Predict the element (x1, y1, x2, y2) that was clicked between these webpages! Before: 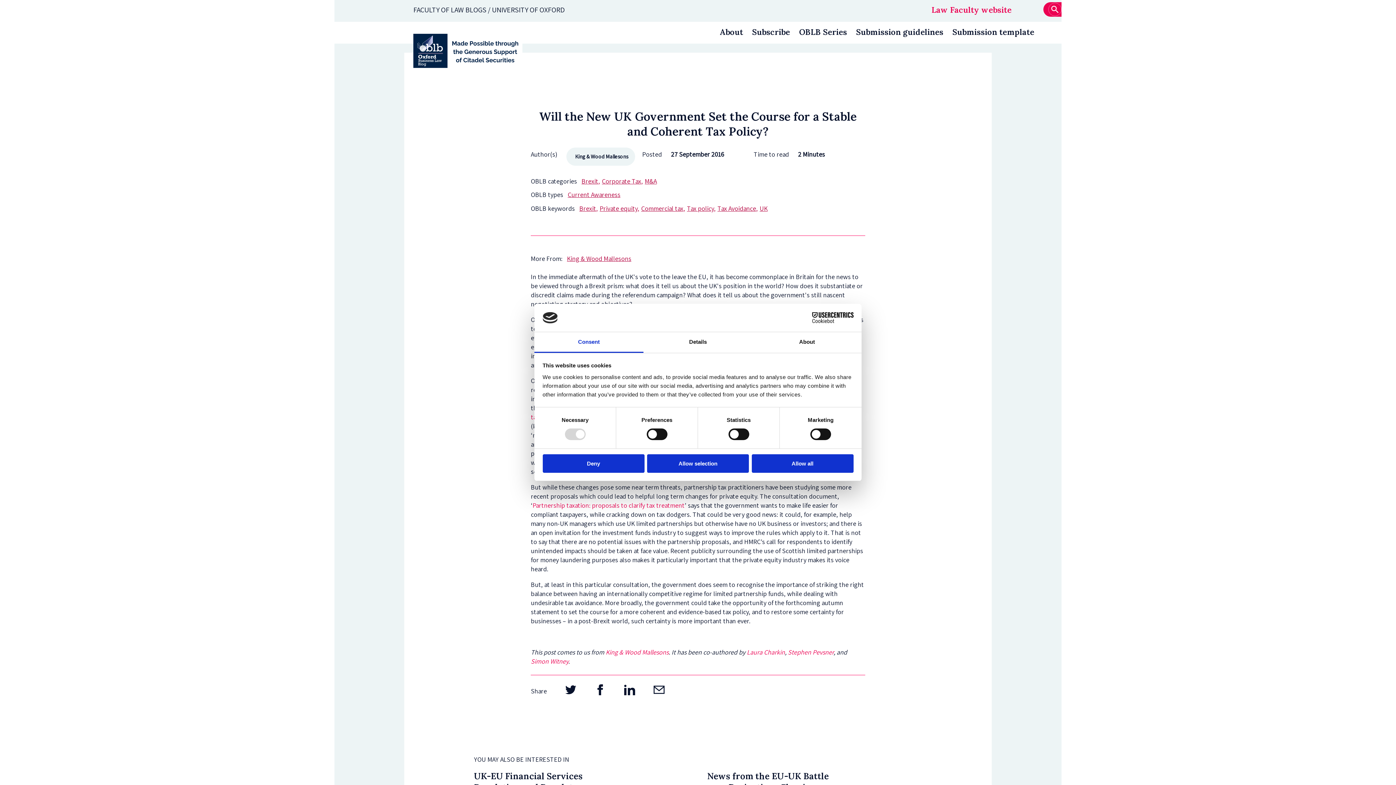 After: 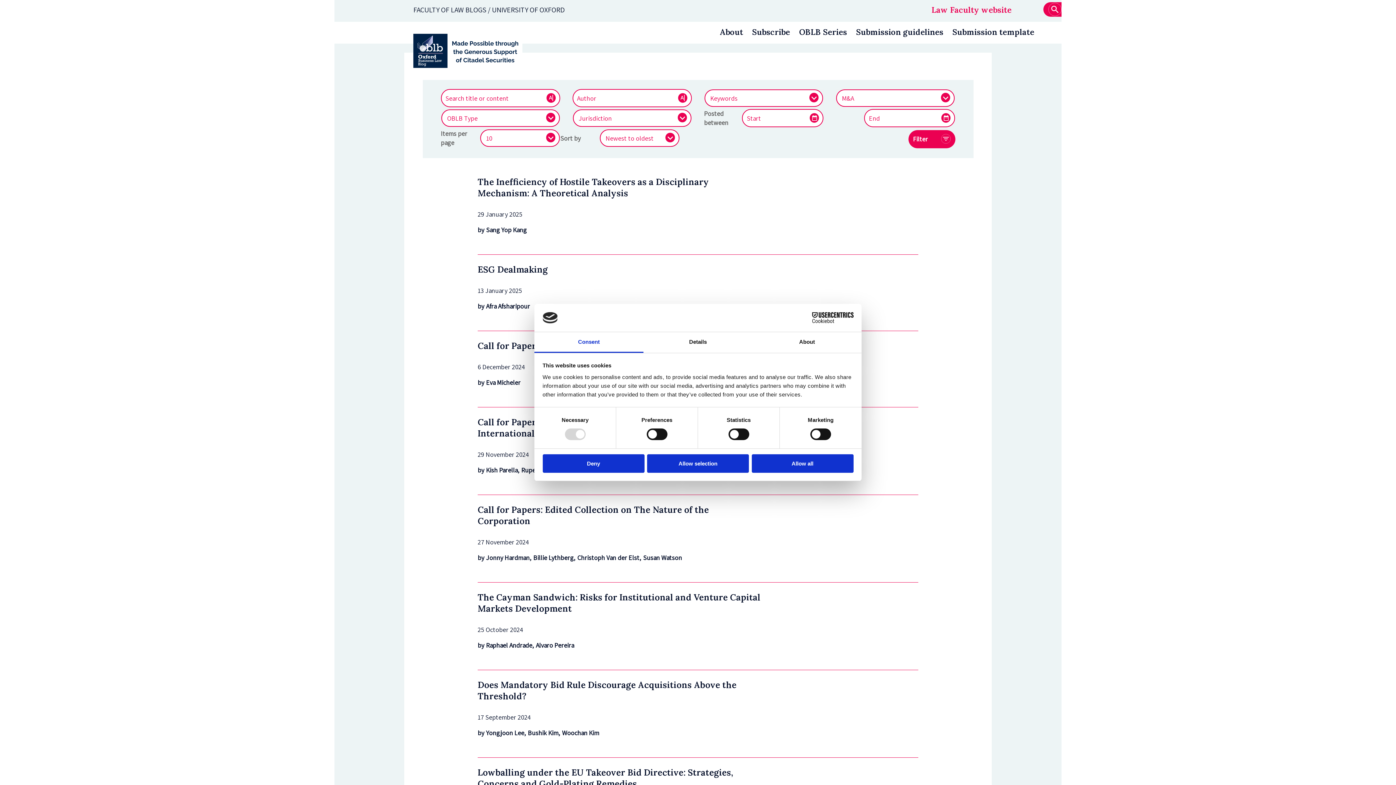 Action: label: M&A bbox: (644, 176, 656, 185)